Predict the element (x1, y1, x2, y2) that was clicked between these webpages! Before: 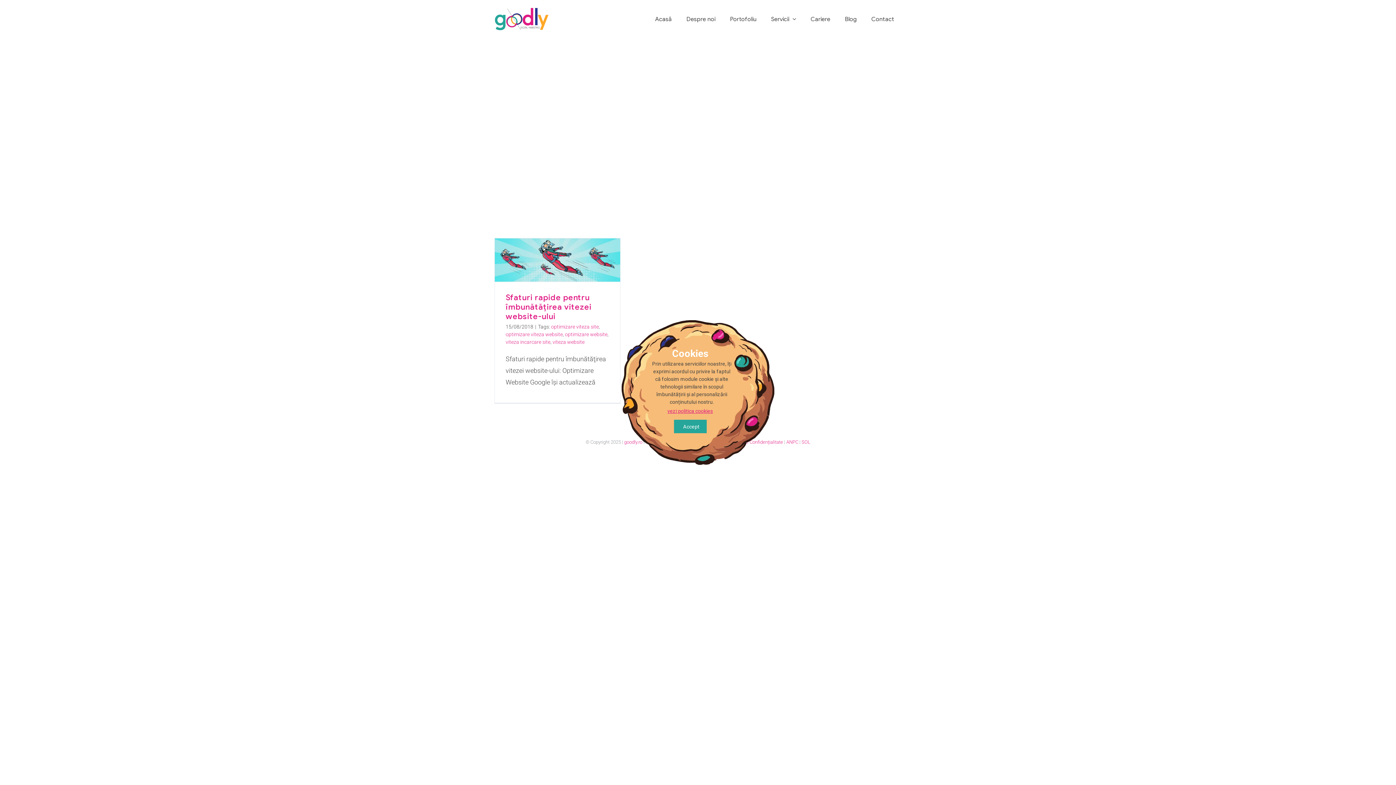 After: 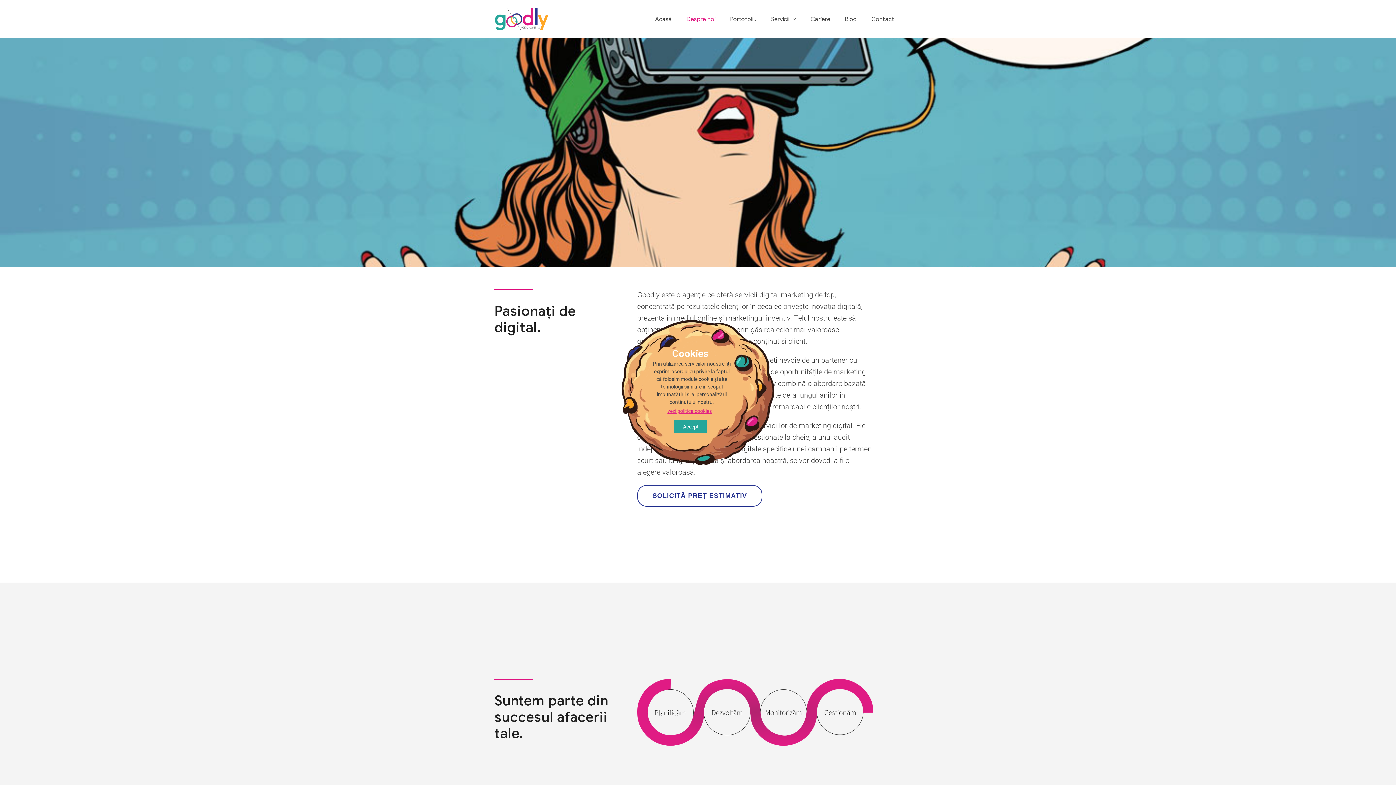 Action: bbox: (679, 0, 722, 38) label: Despre noi